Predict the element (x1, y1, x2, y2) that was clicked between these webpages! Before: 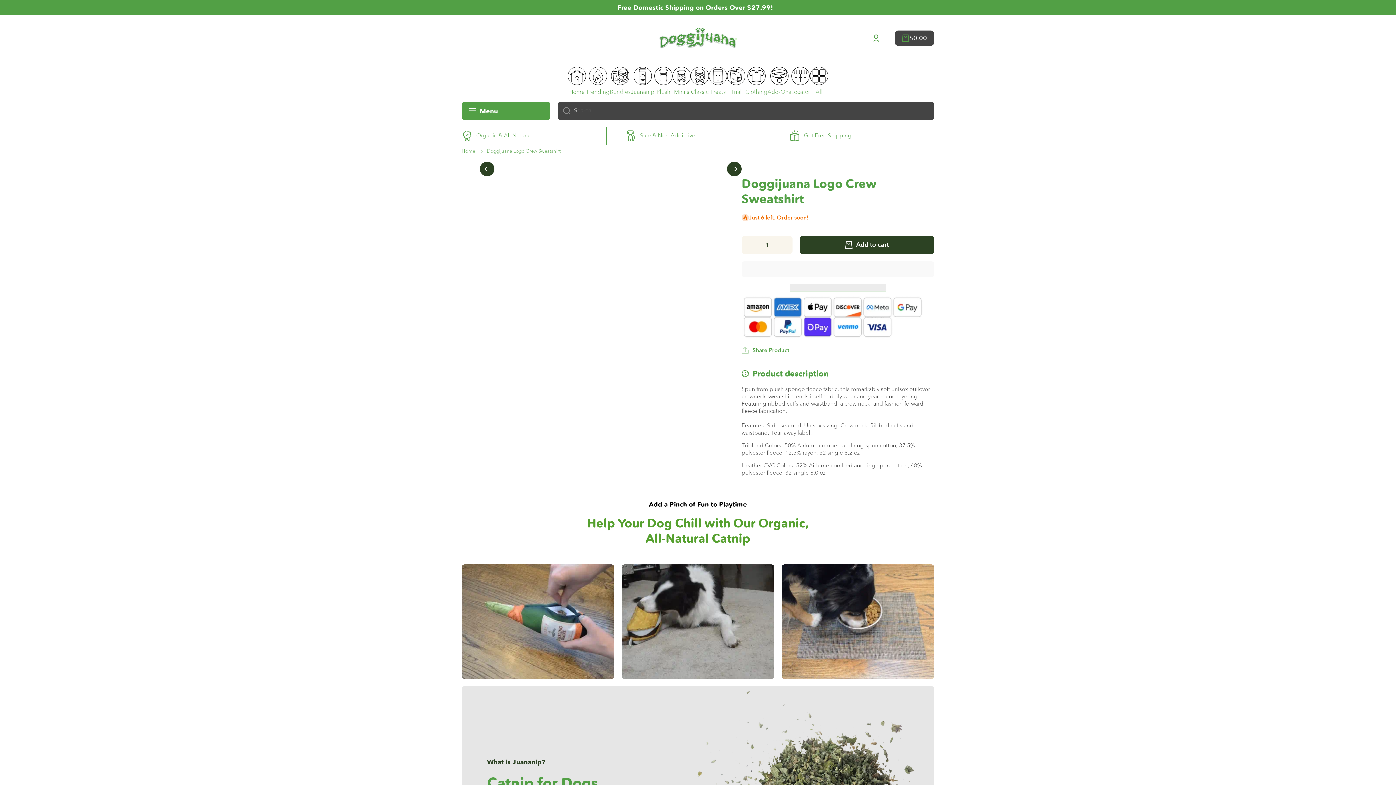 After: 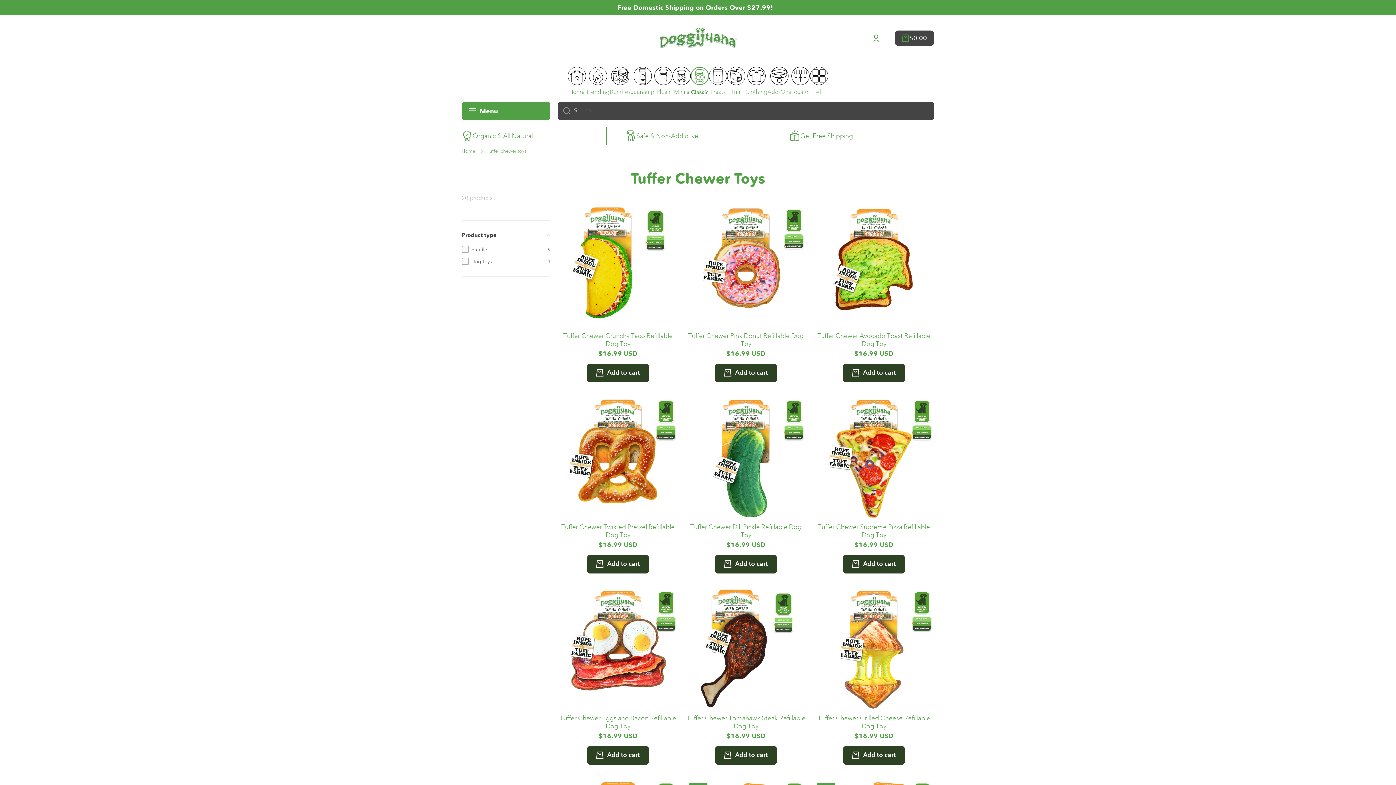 Action: bbox: (691, 88, 708, 96) label: Classic